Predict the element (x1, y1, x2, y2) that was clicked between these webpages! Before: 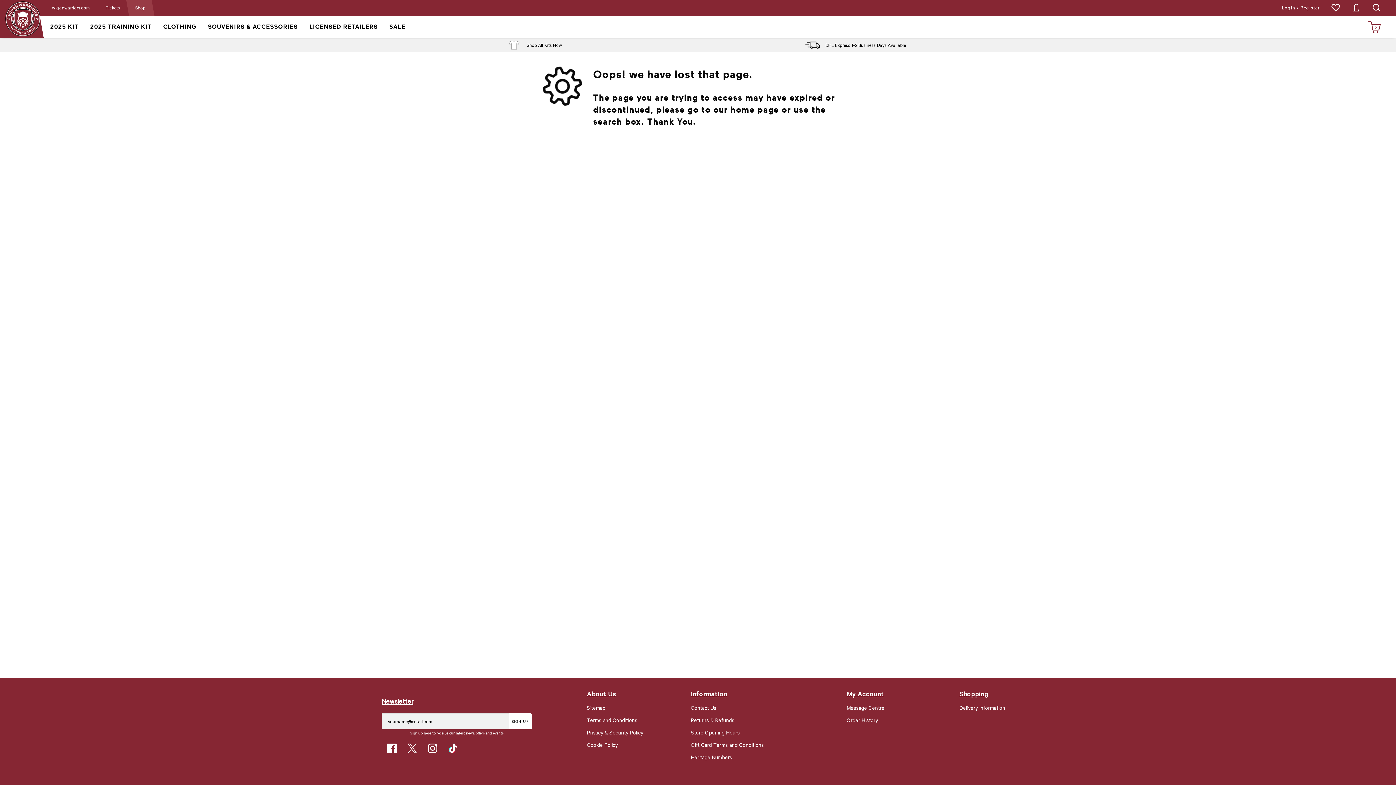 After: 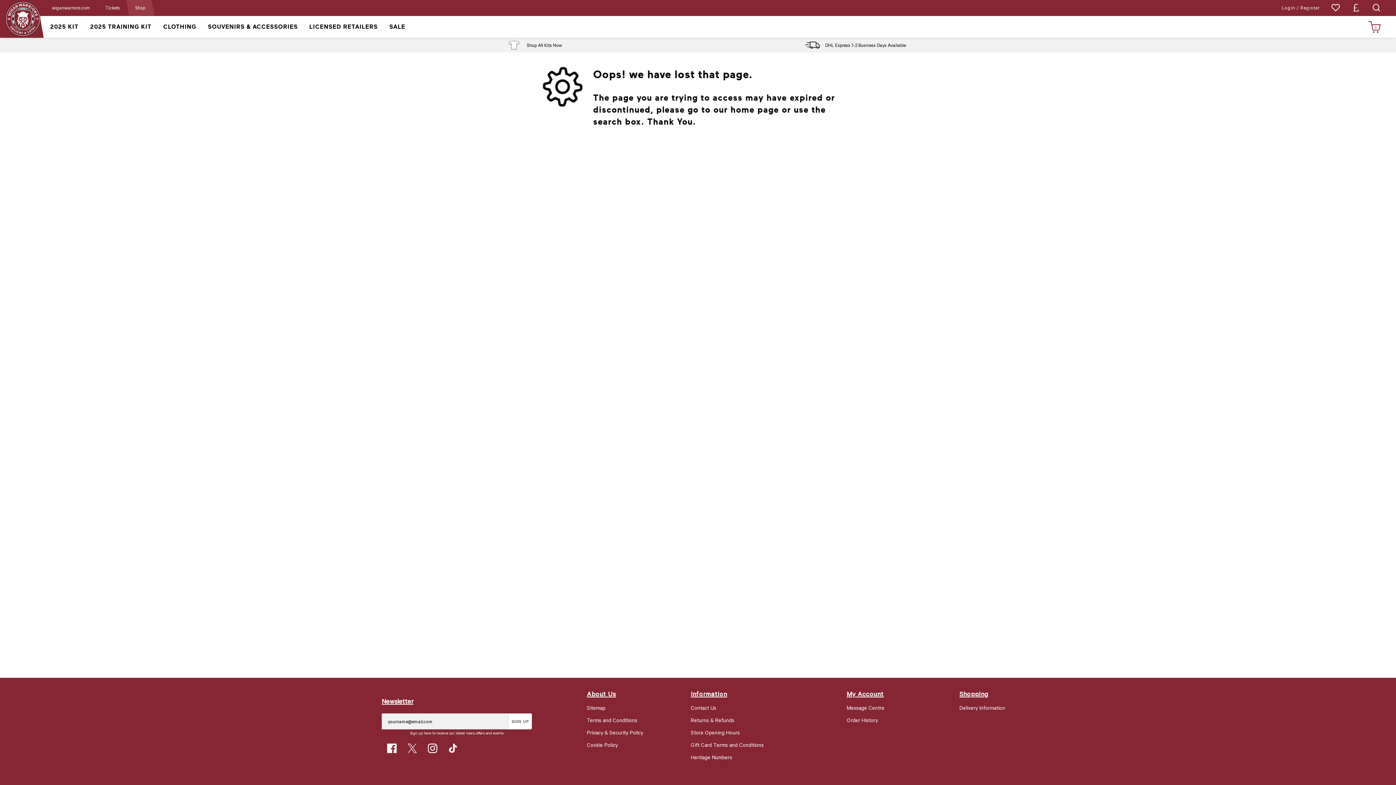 Action: label: Twitter Link bbox: (407, 744, 417, 753)